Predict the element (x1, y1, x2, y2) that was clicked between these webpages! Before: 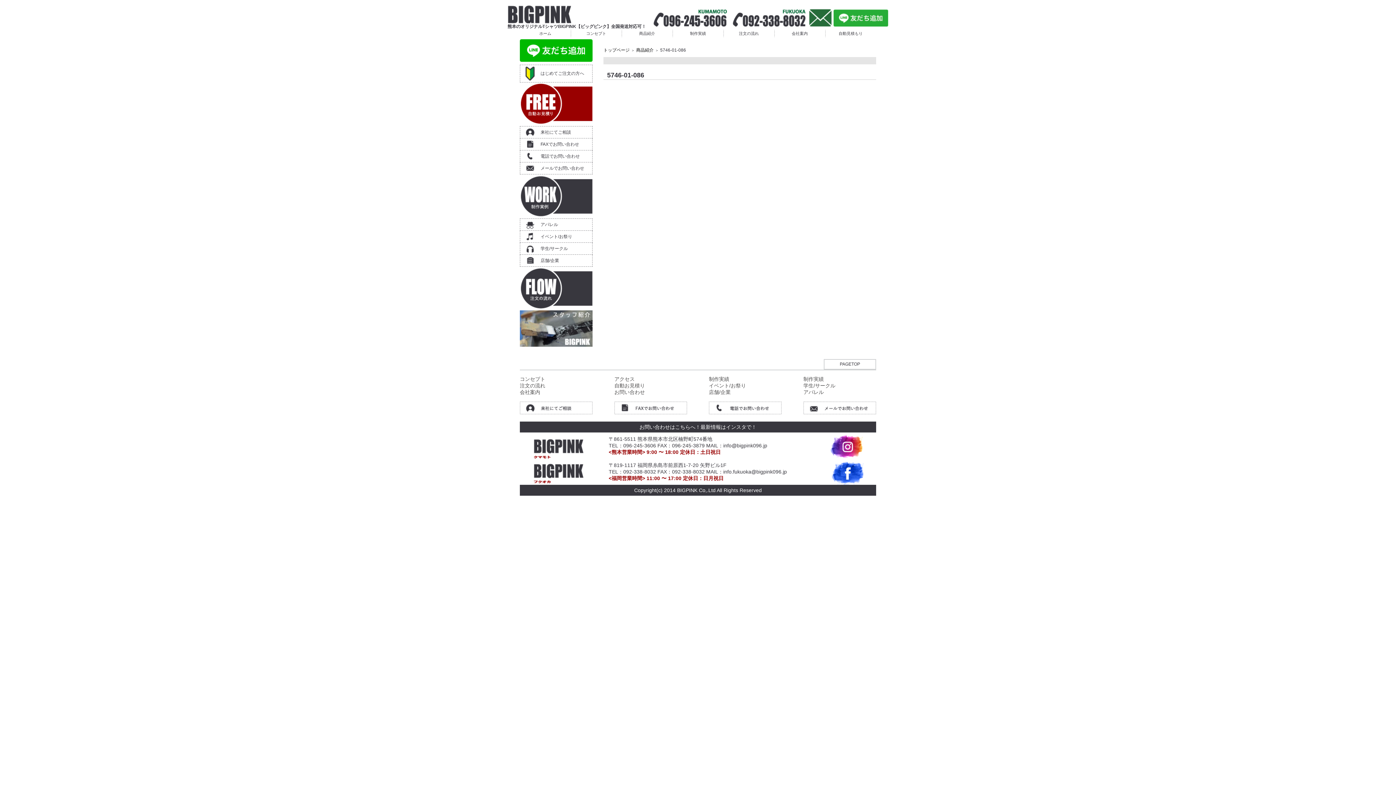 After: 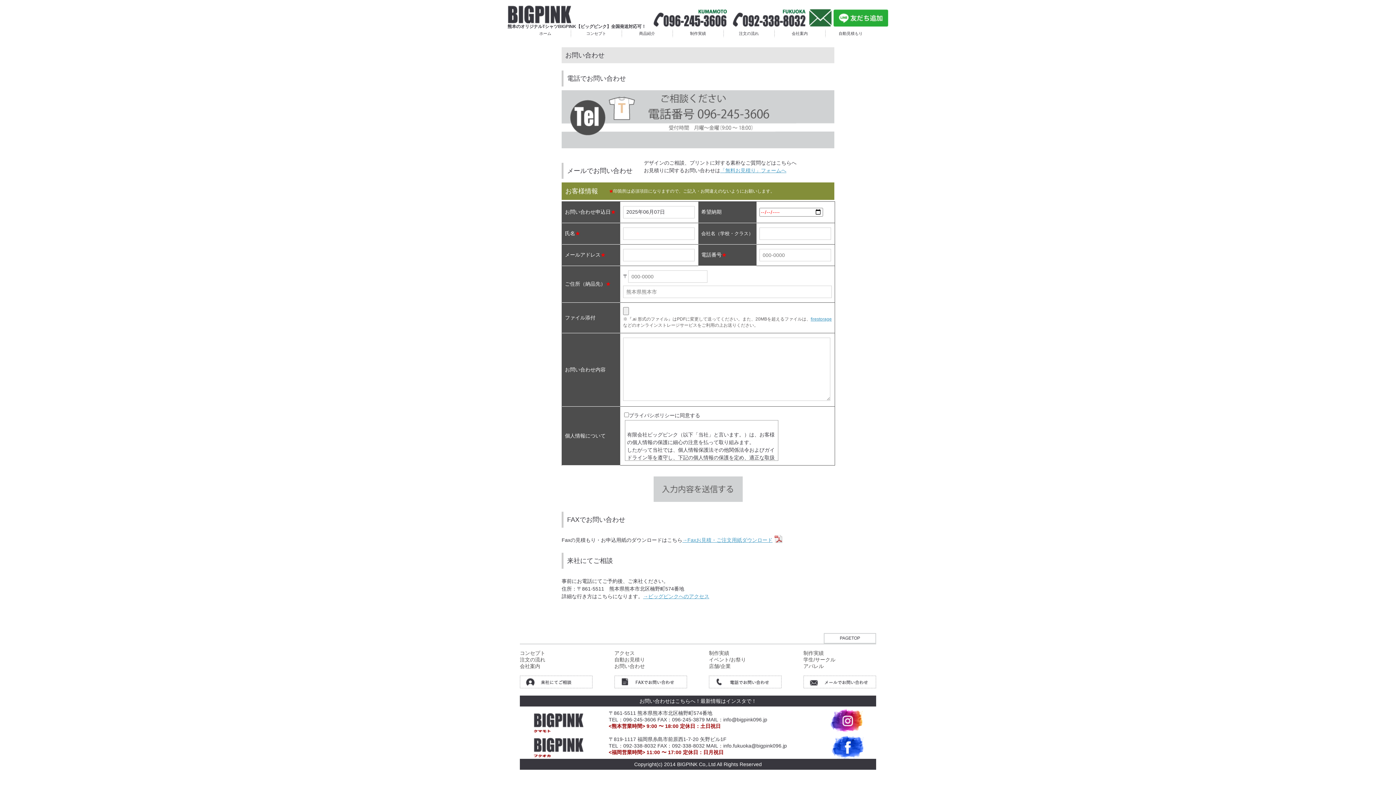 Action: bbox: (803, 401, 876, 414)